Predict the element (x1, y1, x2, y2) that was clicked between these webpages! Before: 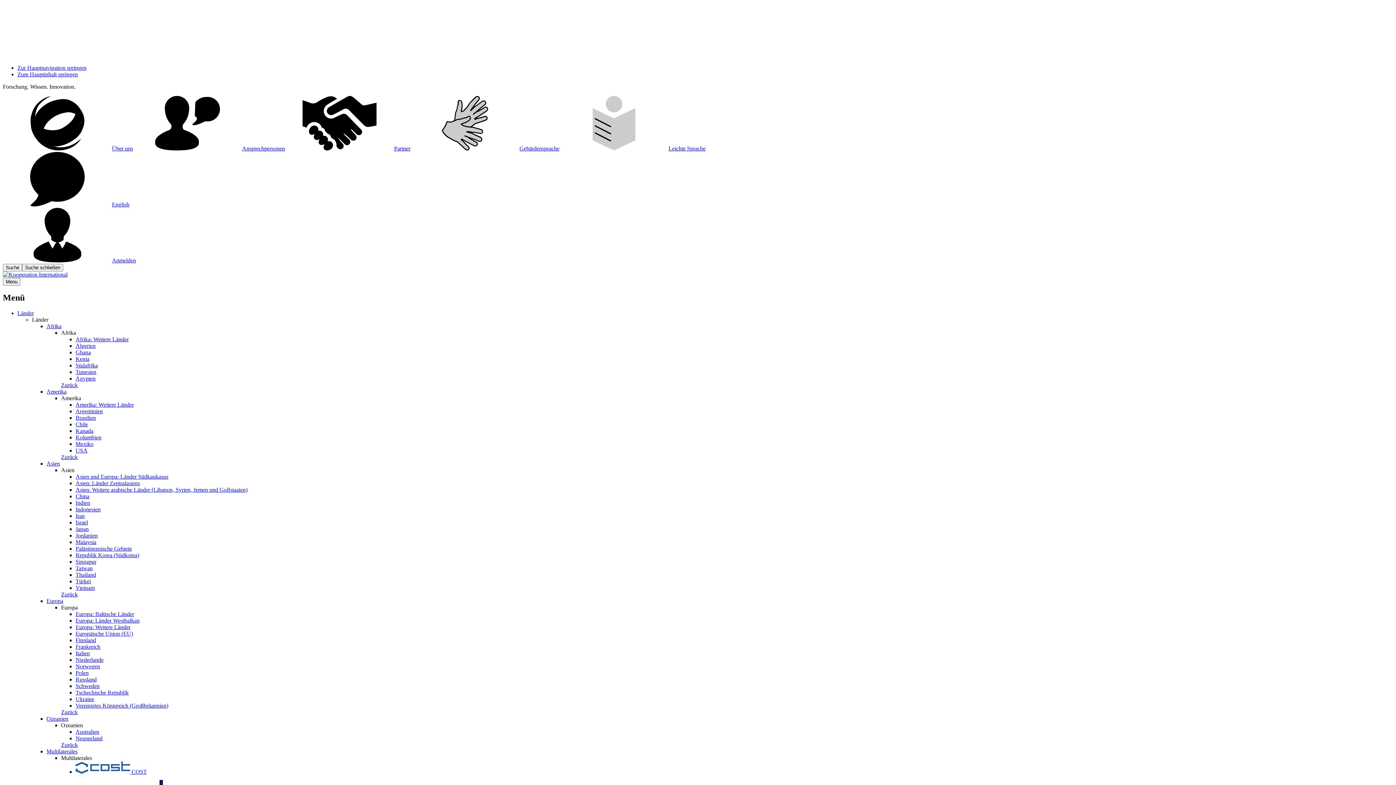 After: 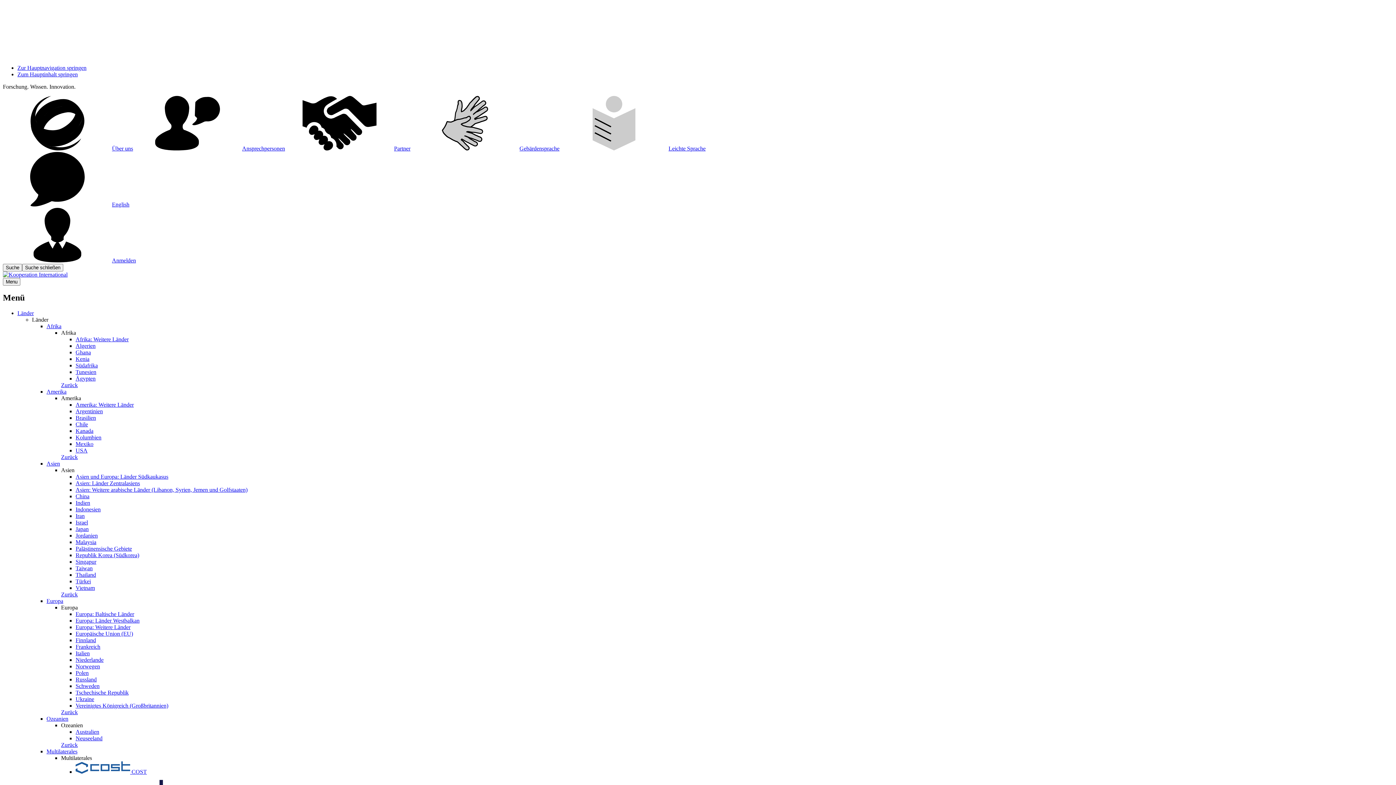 Action: label: Europa: Weitere Länder bbox: (75, 624, 130, 630)